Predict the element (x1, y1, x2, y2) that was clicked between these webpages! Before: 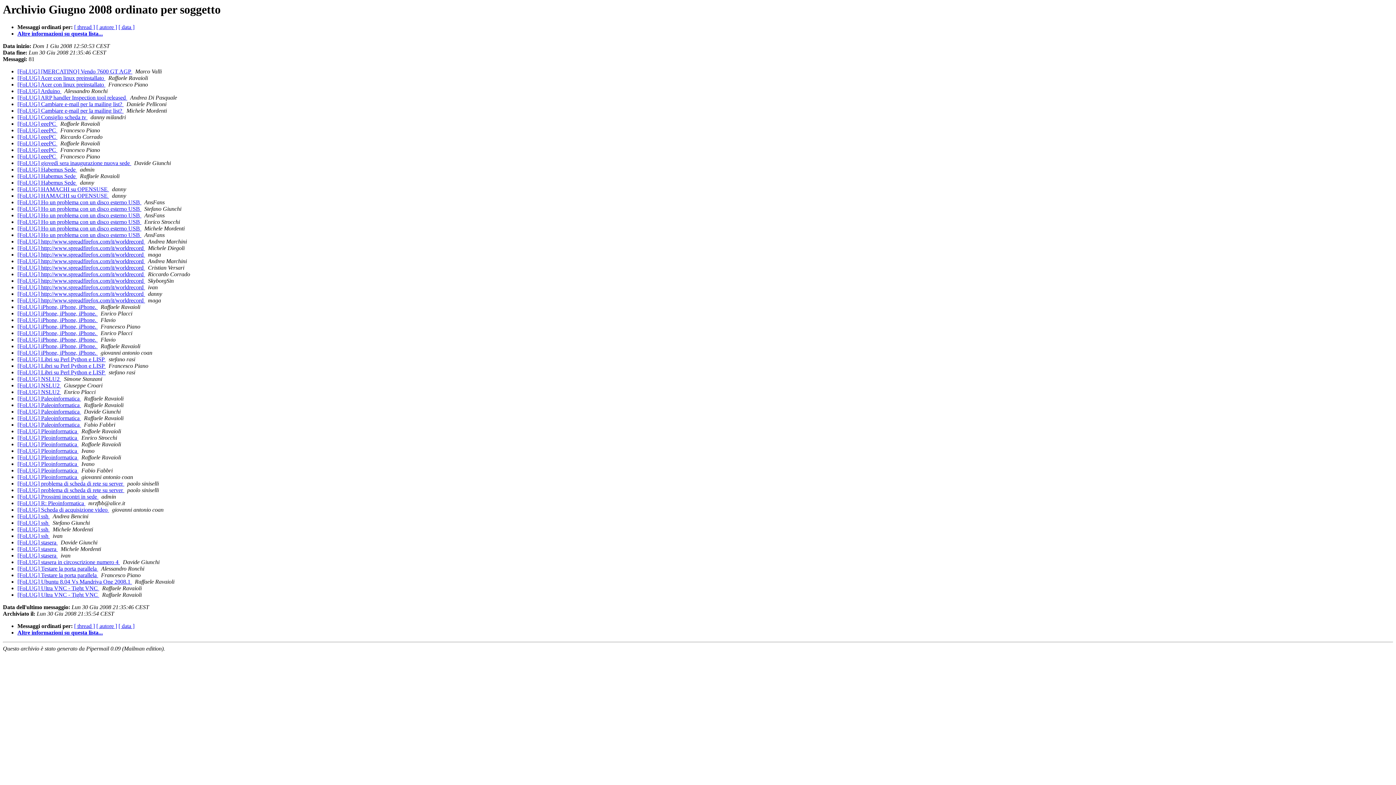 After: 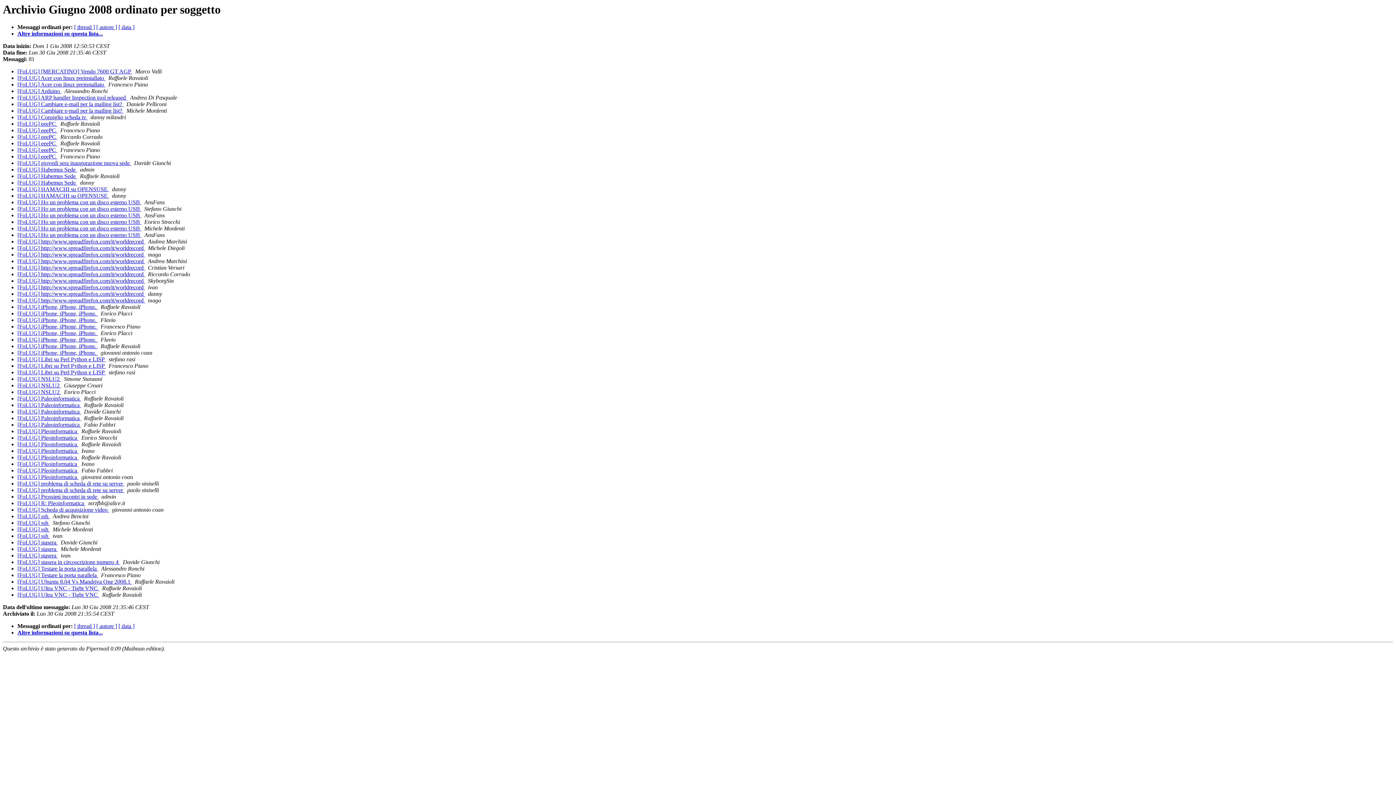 Action: bbox: (78, 474, 80, 480) label:  